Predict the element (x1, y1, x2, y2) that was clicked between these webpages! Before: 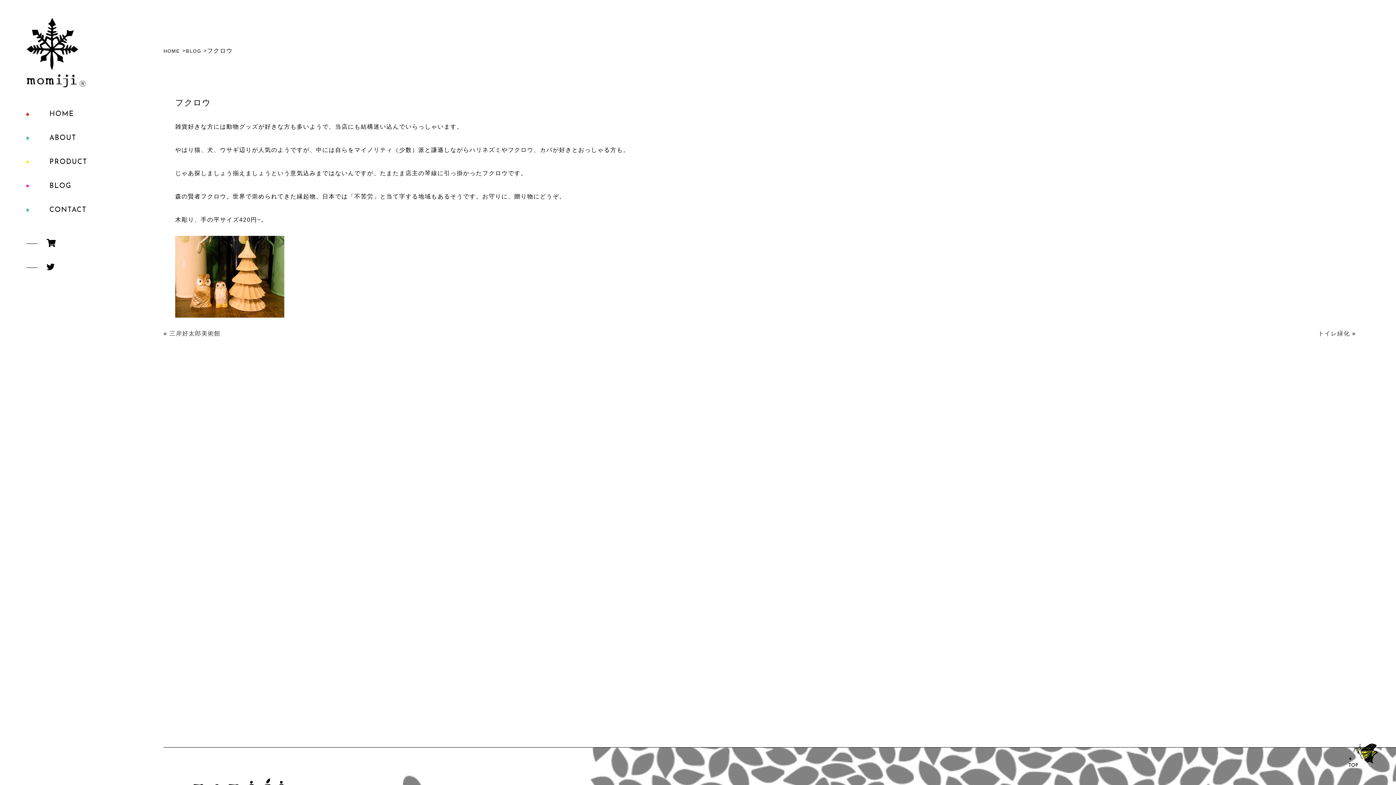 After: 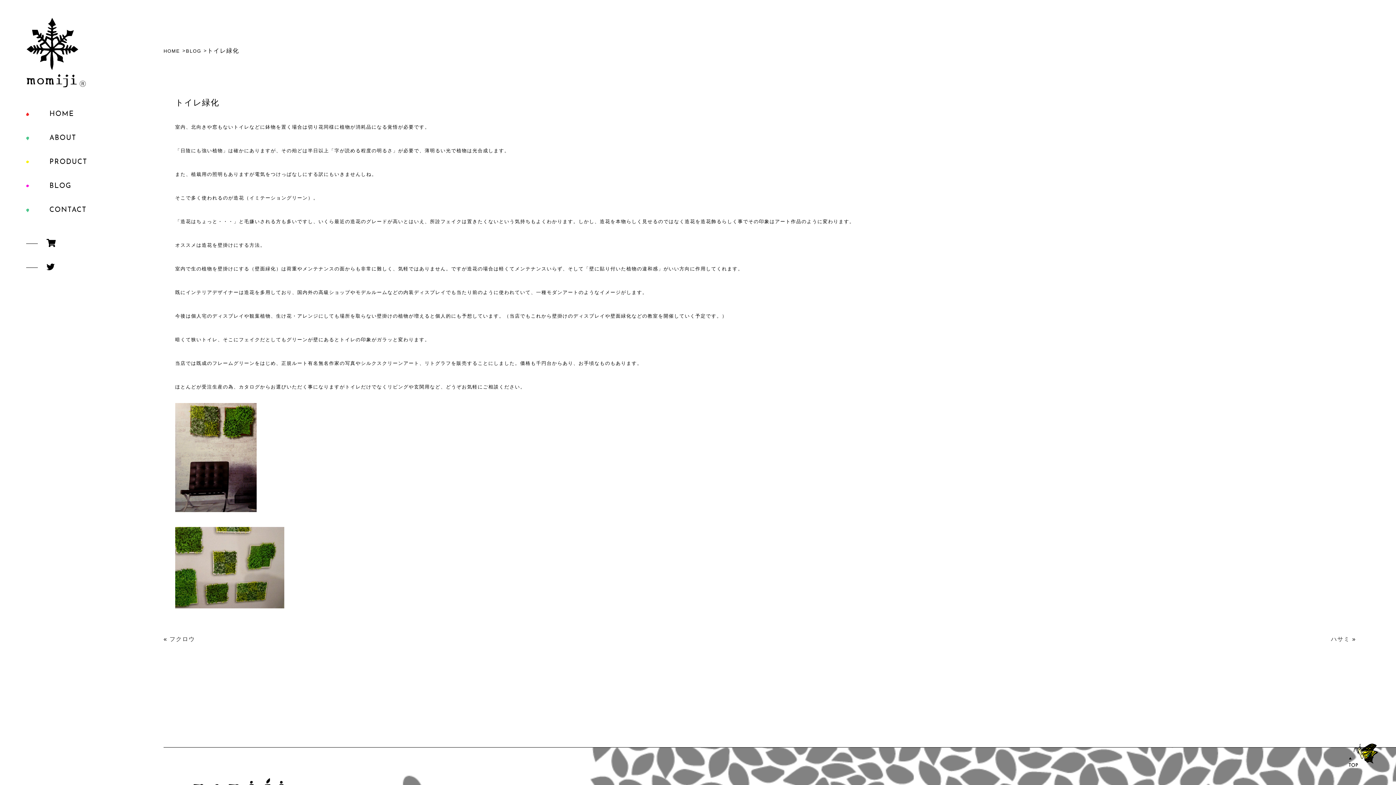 Action: bbox: (1318, 330, 1350, 336) label: トイレ緑化